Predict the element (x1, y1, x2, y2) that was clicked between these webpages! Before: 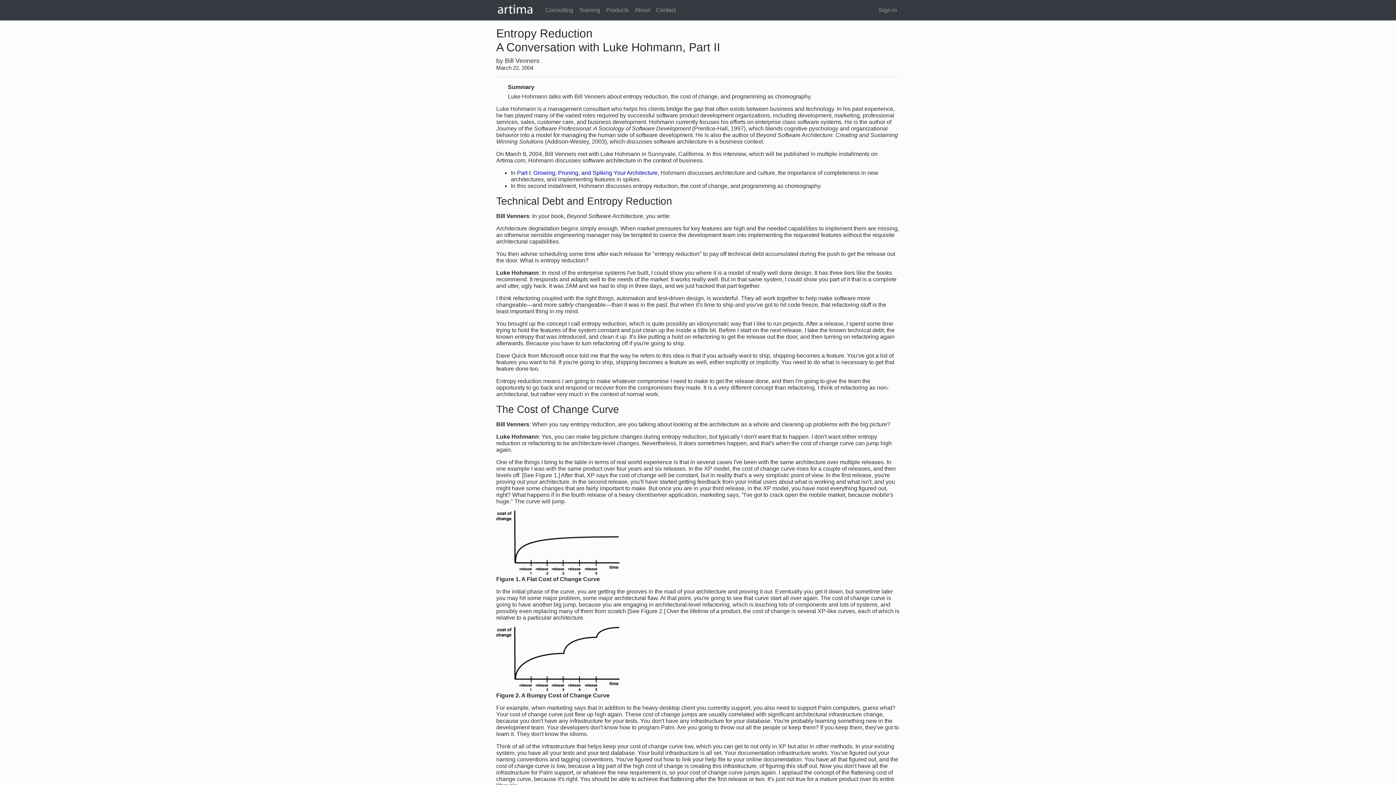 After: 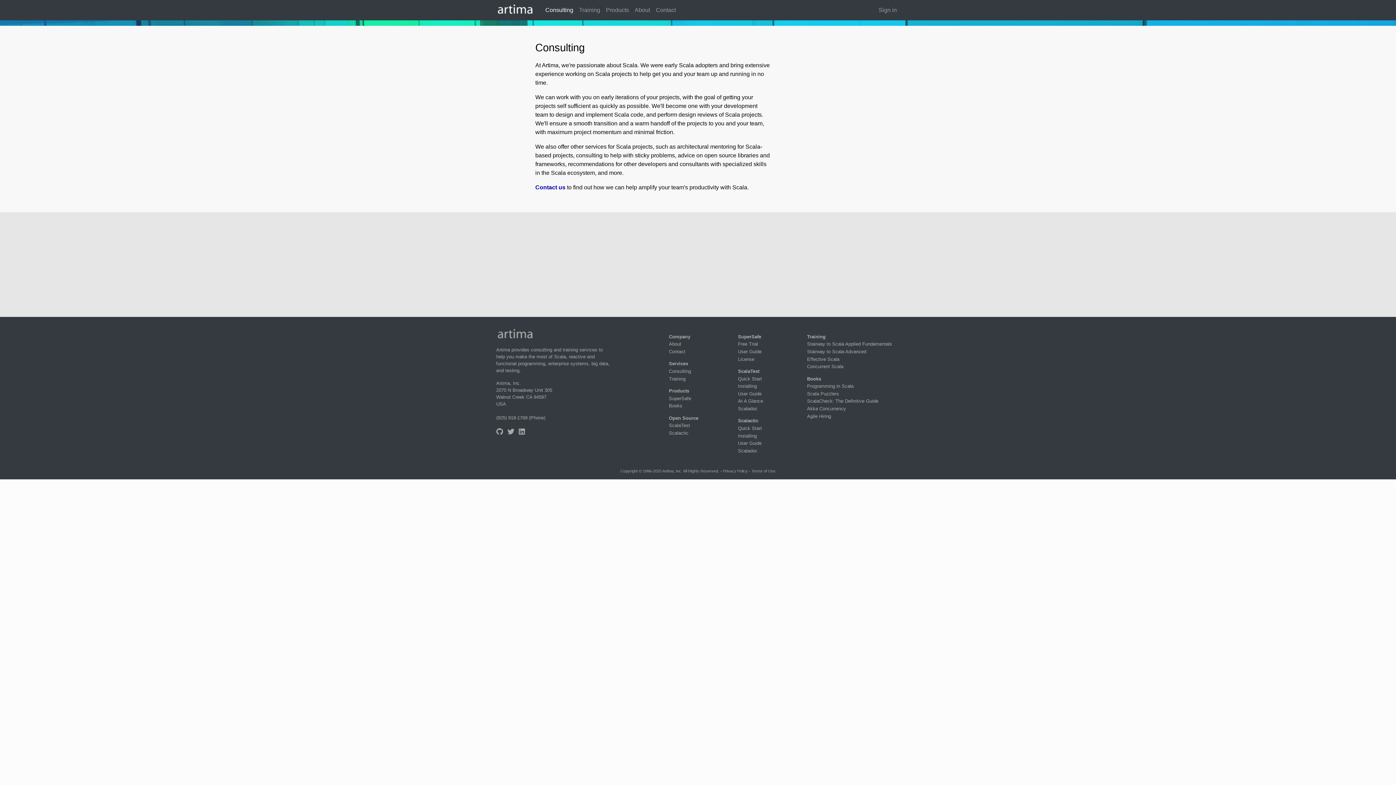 Action: bbox: (542, 2, 576, 17) label: Consulting